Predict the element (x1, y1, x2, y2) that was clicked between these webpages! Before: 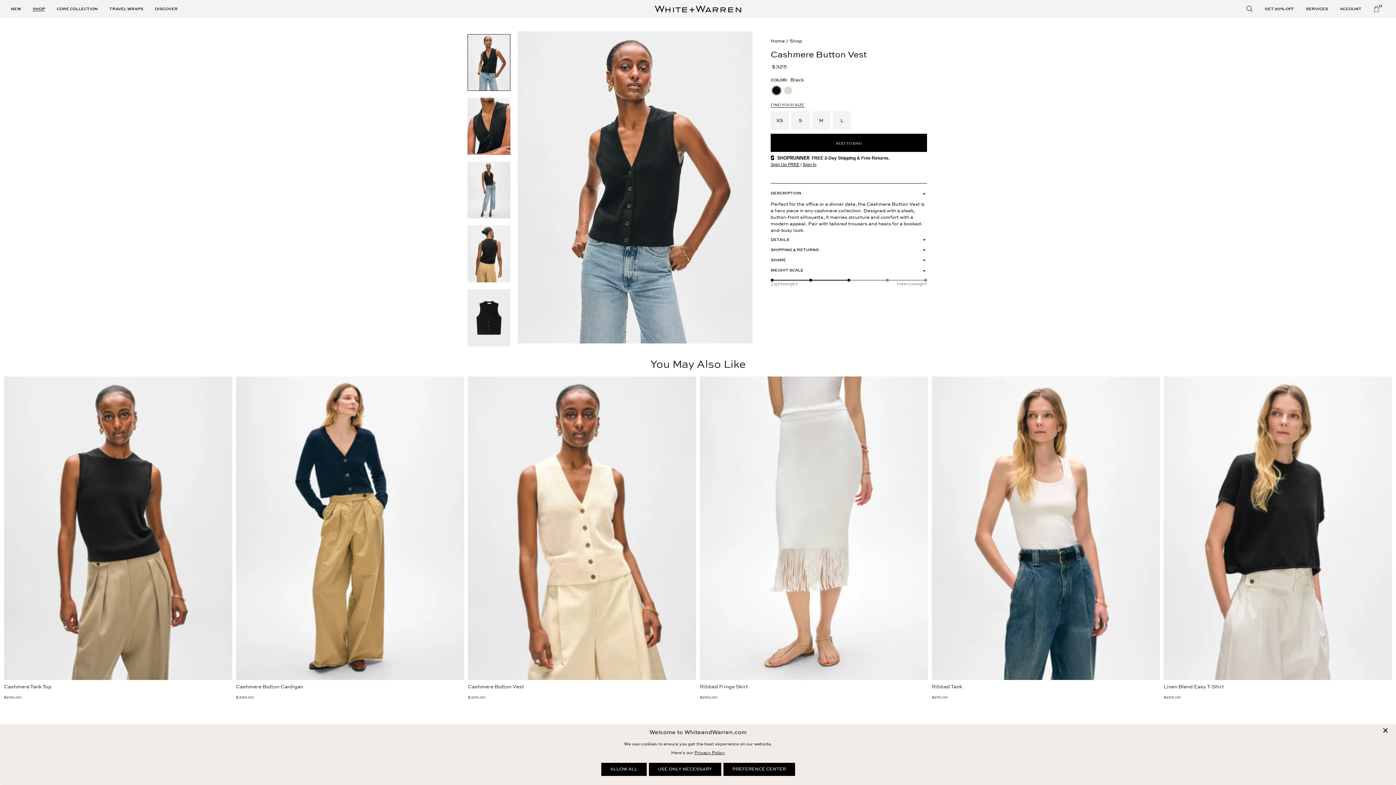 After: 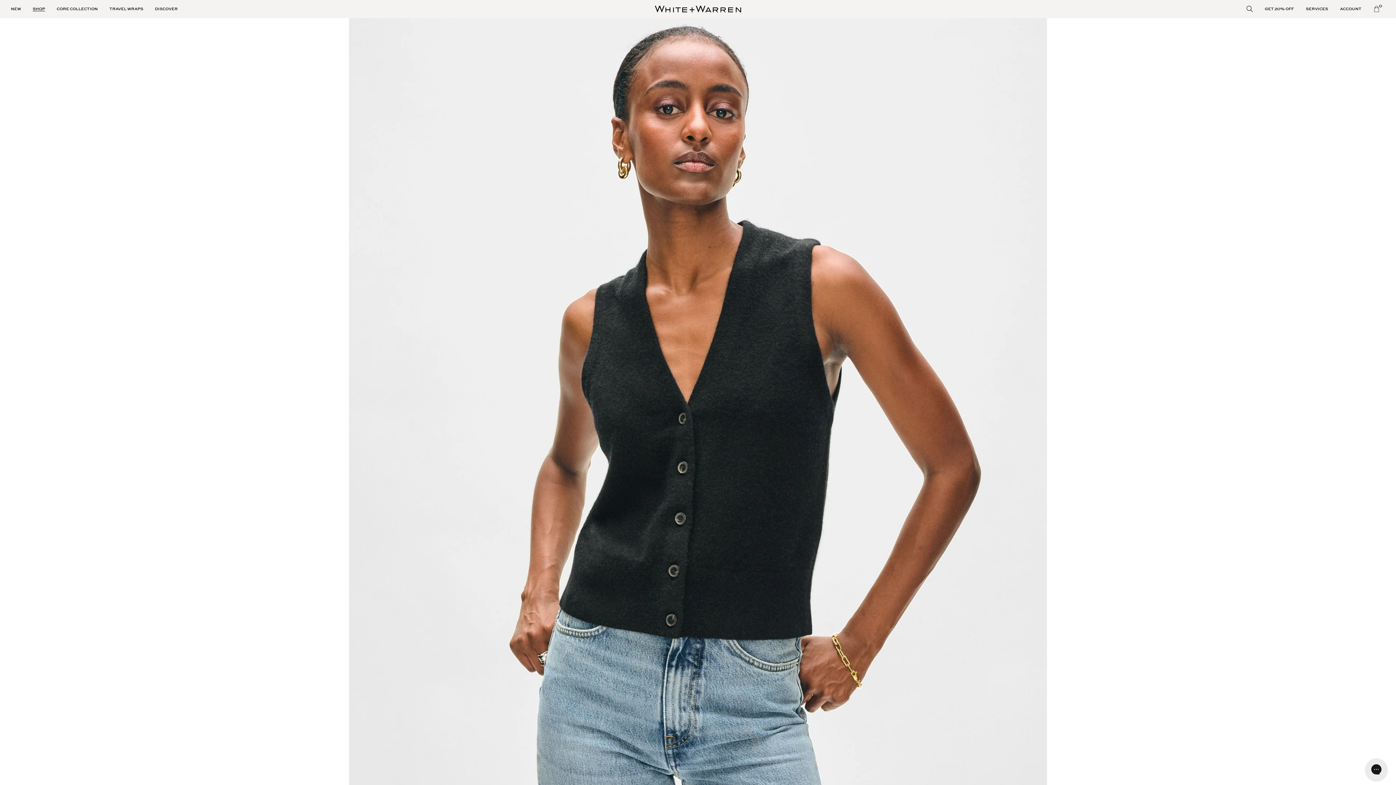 Action: bbox: (517, 31, 752, 343)